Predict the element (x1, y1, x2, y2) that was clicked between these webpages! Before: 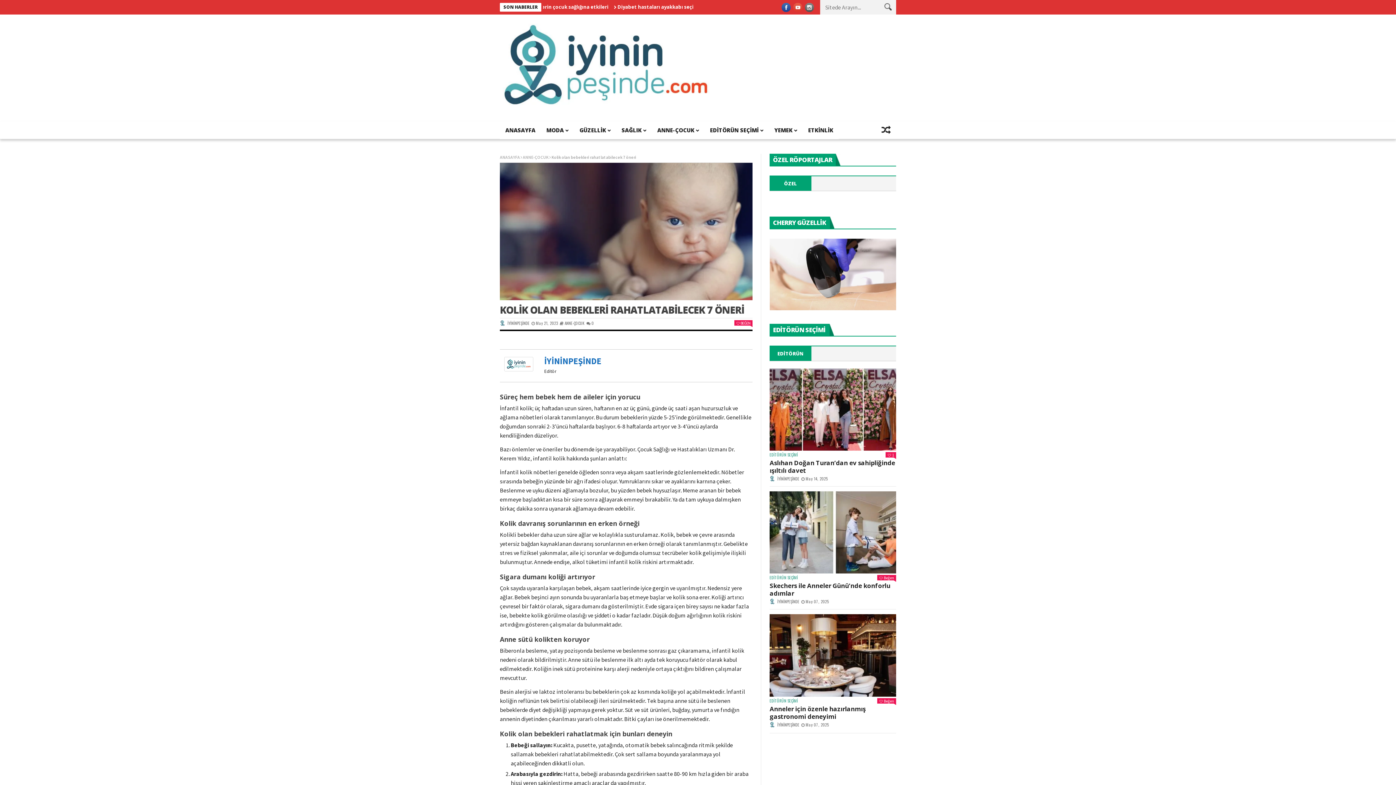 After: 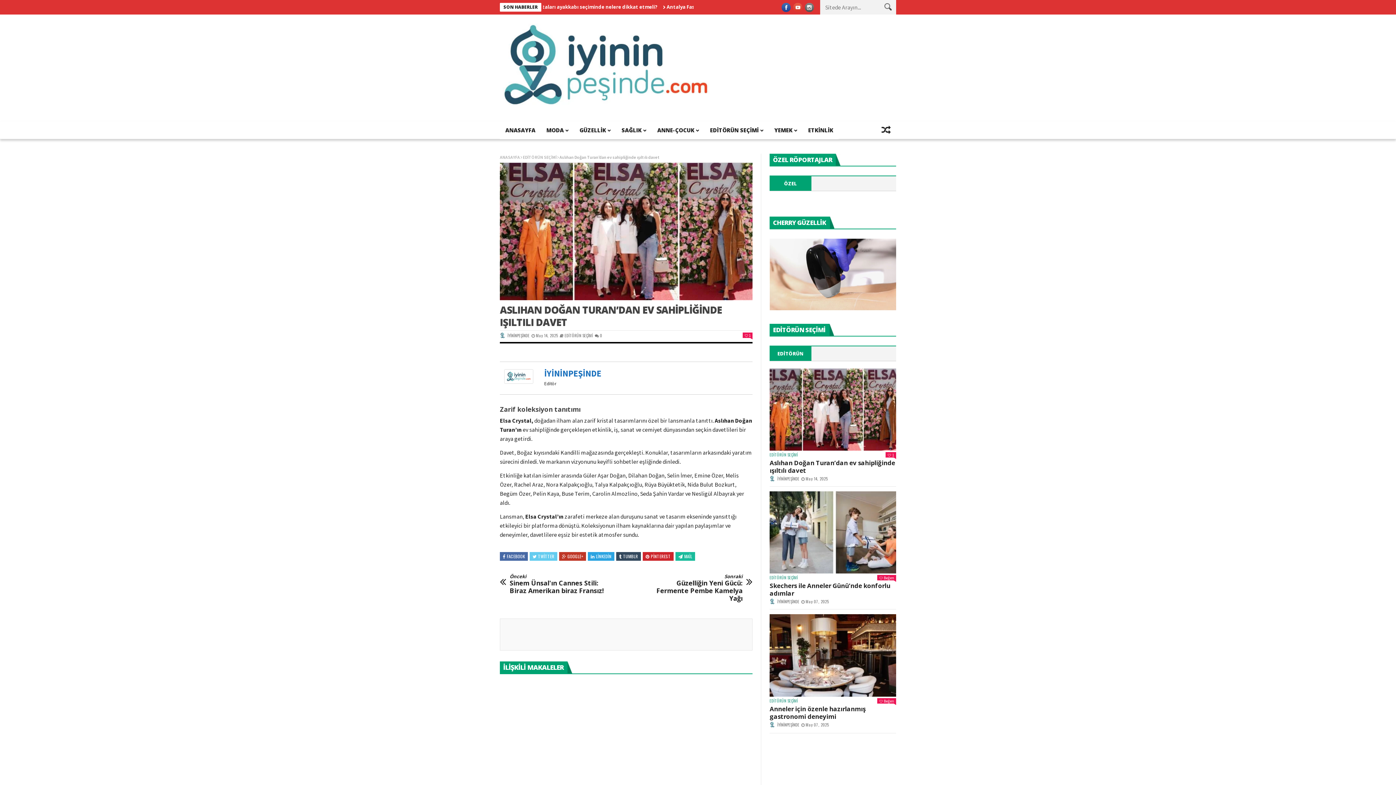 Action: bbox: (769, 368, 896, 451)